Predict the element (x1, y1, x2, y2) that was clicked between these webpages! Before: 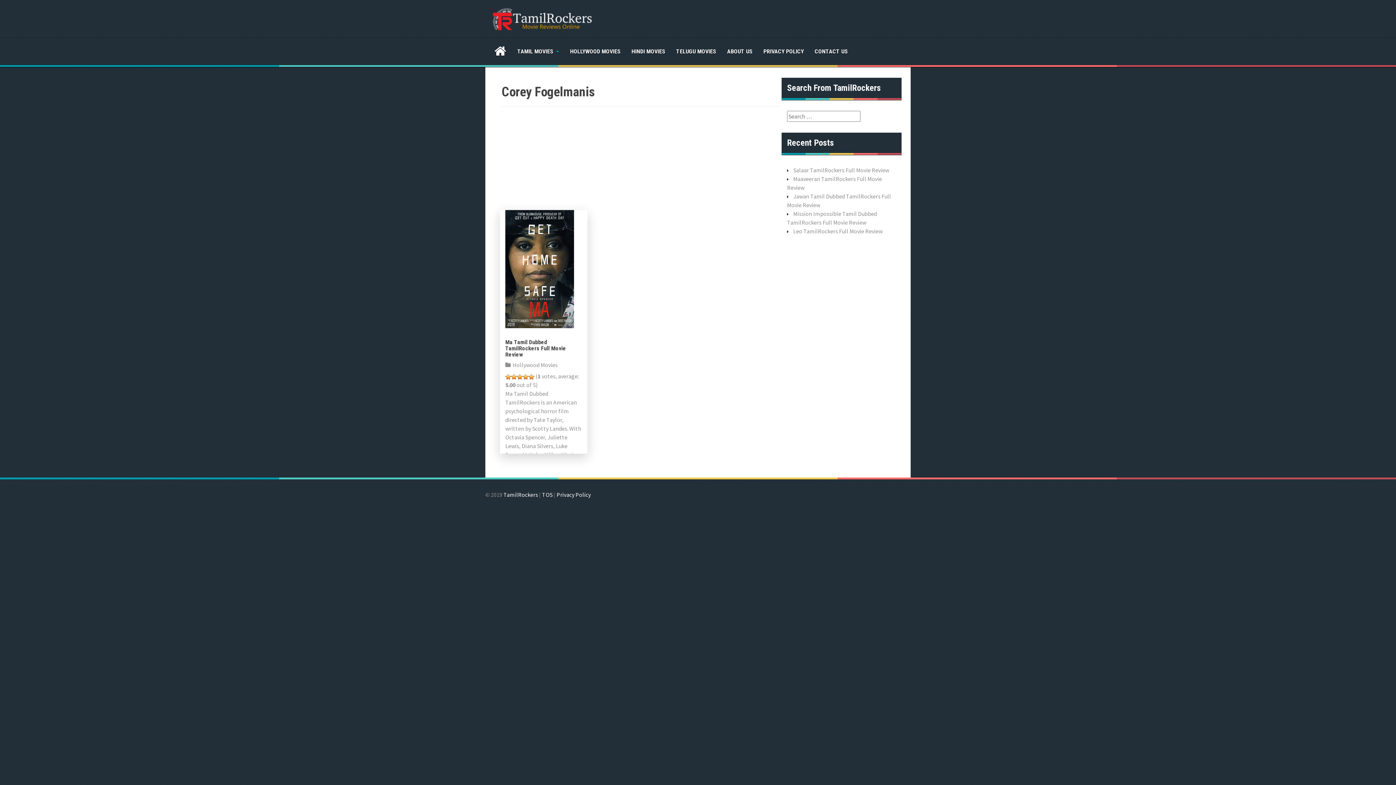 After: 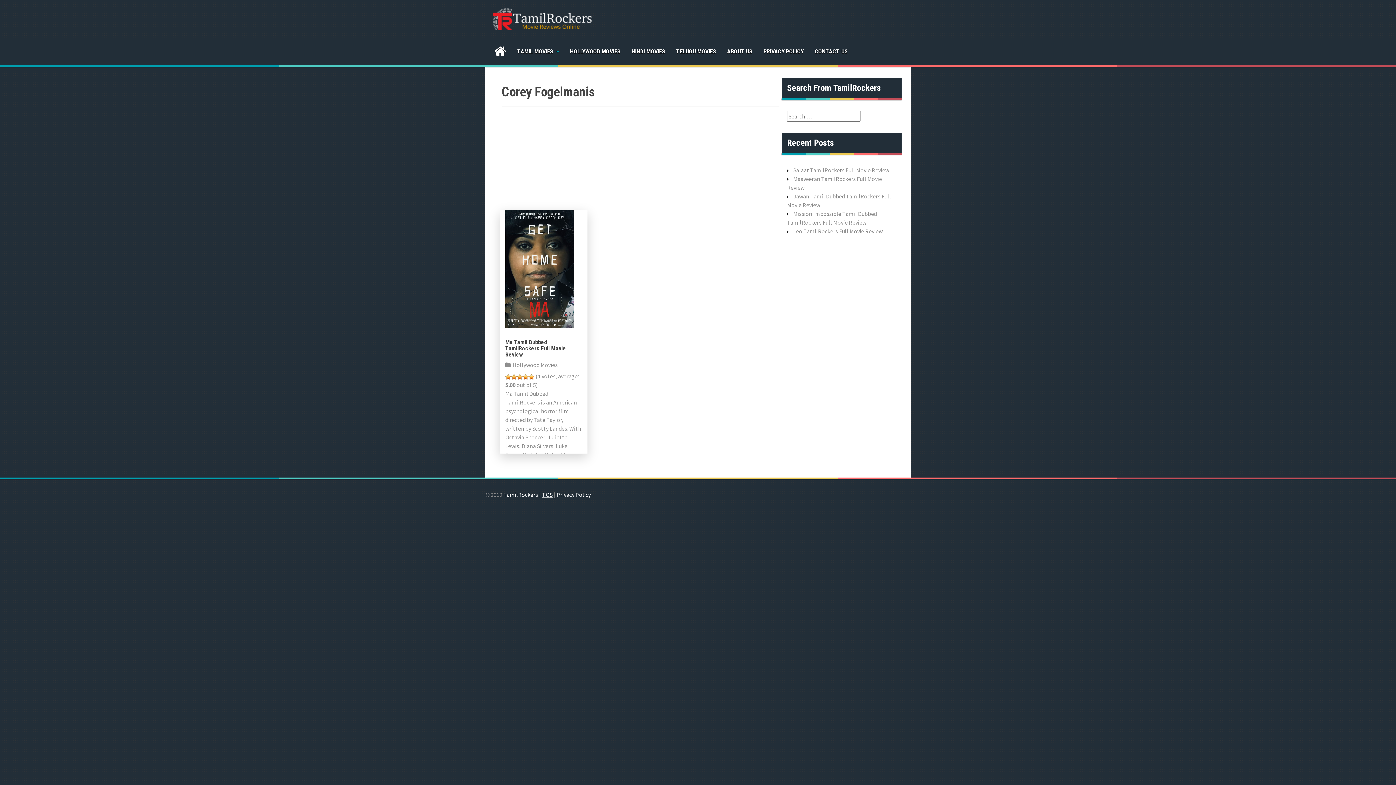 Action: bbox: (542, 491, 552, 498) label: TOS